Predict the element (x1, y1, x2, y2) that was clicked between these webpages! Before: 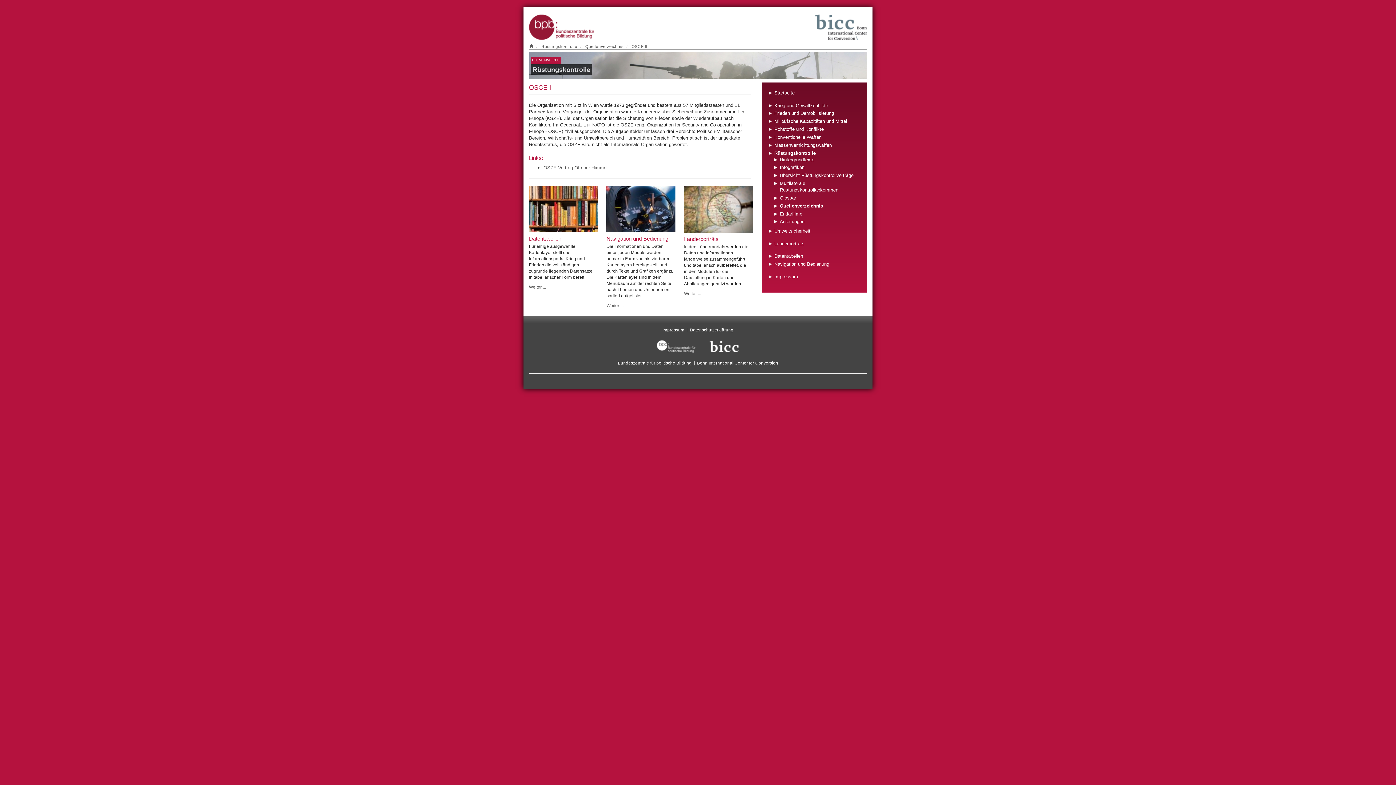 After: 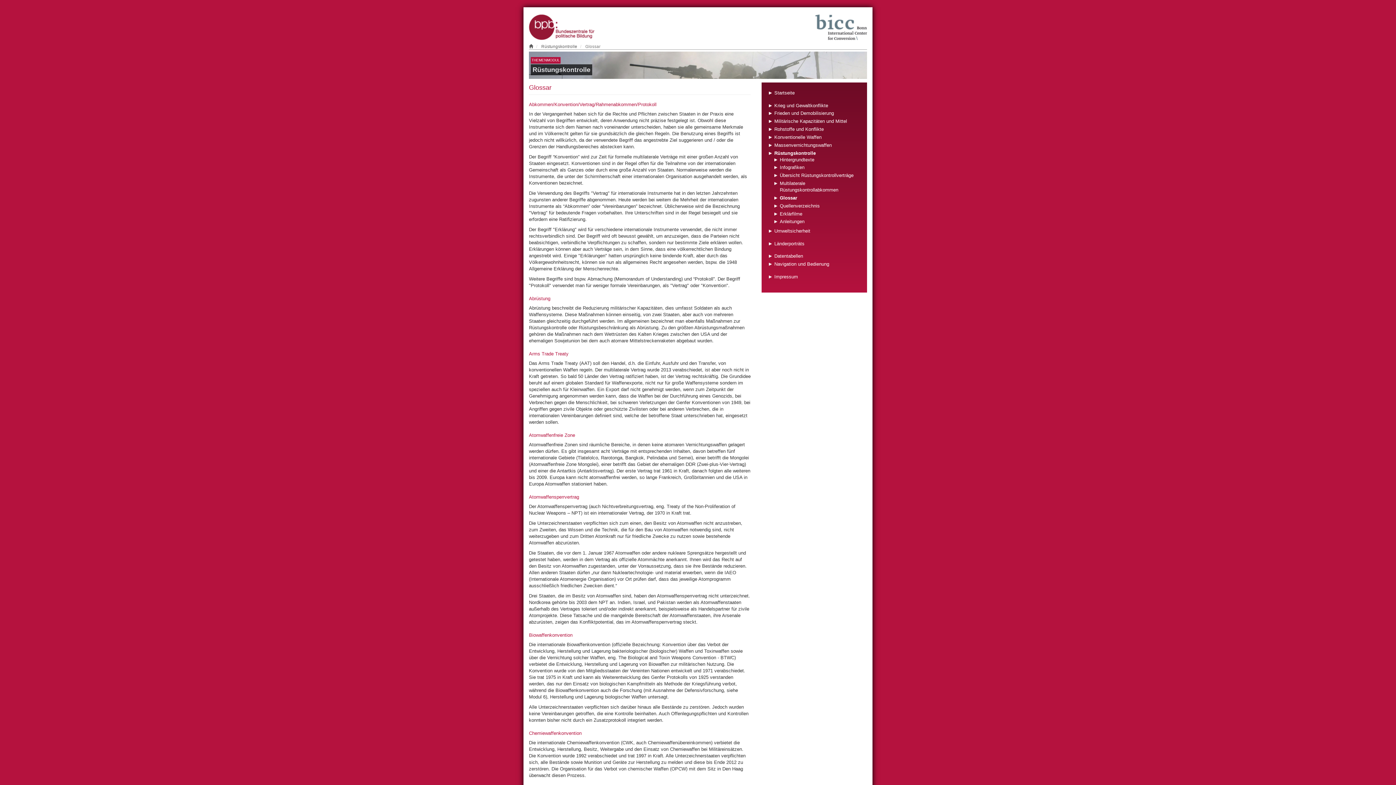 Action: label: Glossar bbox: (779, 195, 796, 200)